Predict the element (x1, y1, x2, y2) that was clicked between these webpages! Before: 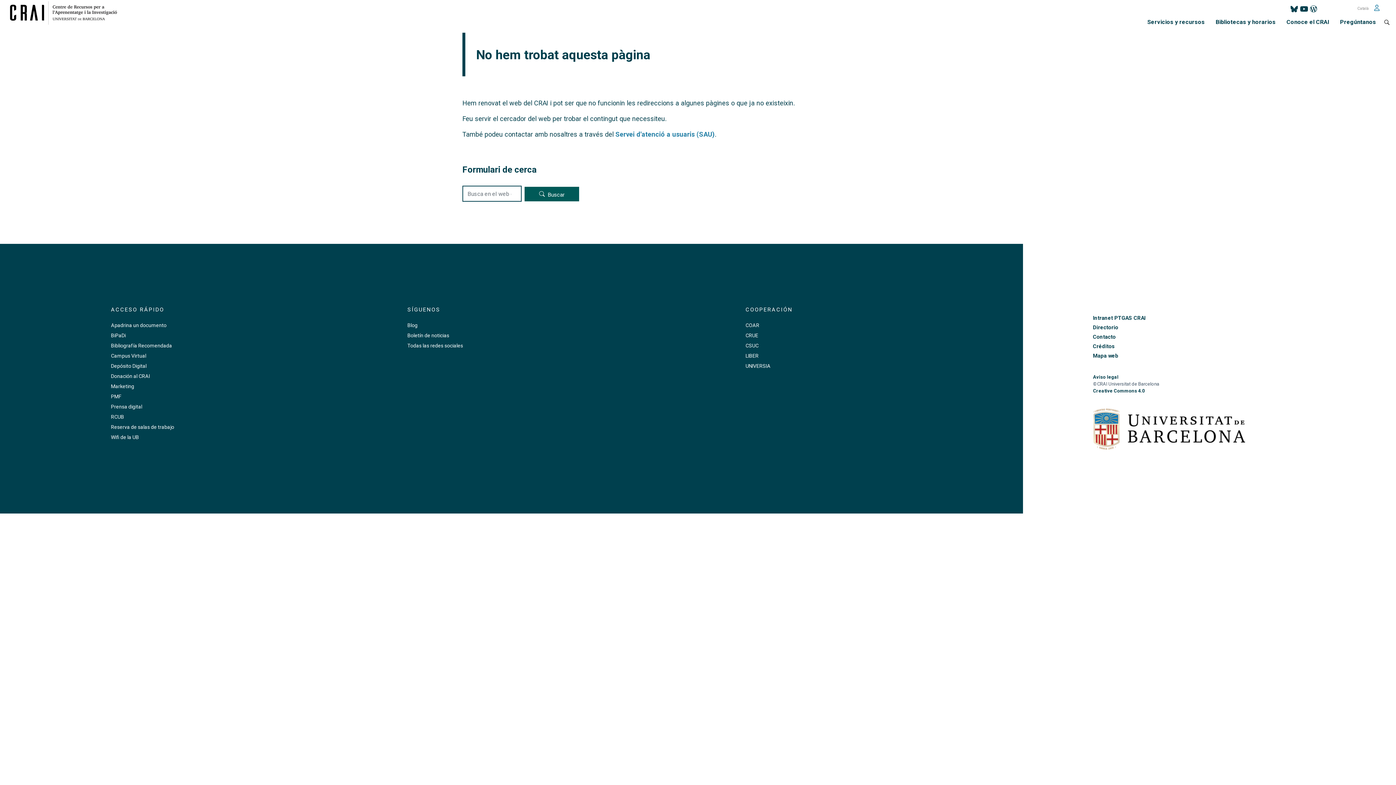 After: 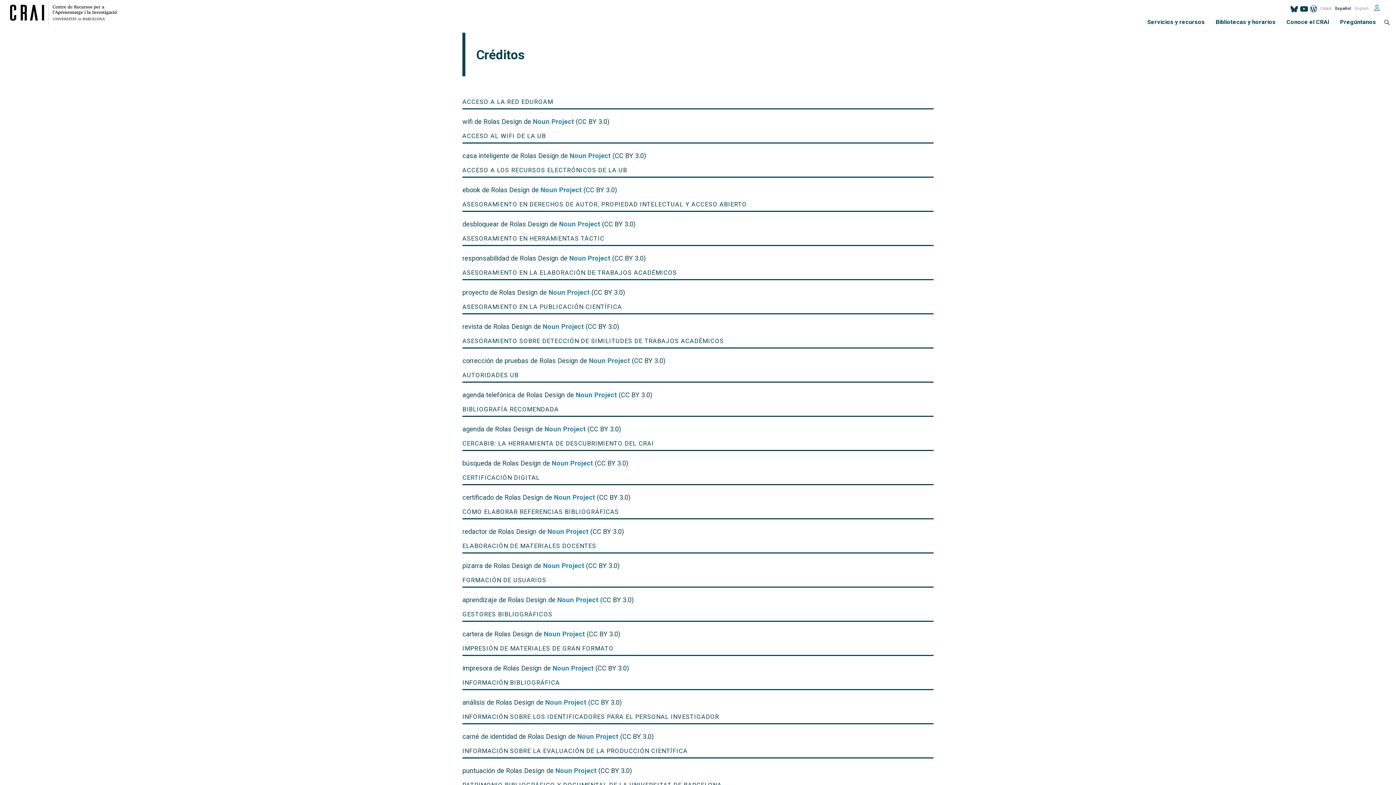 Action: bbox: (1091, 343, 1319, 350) label: Créditos